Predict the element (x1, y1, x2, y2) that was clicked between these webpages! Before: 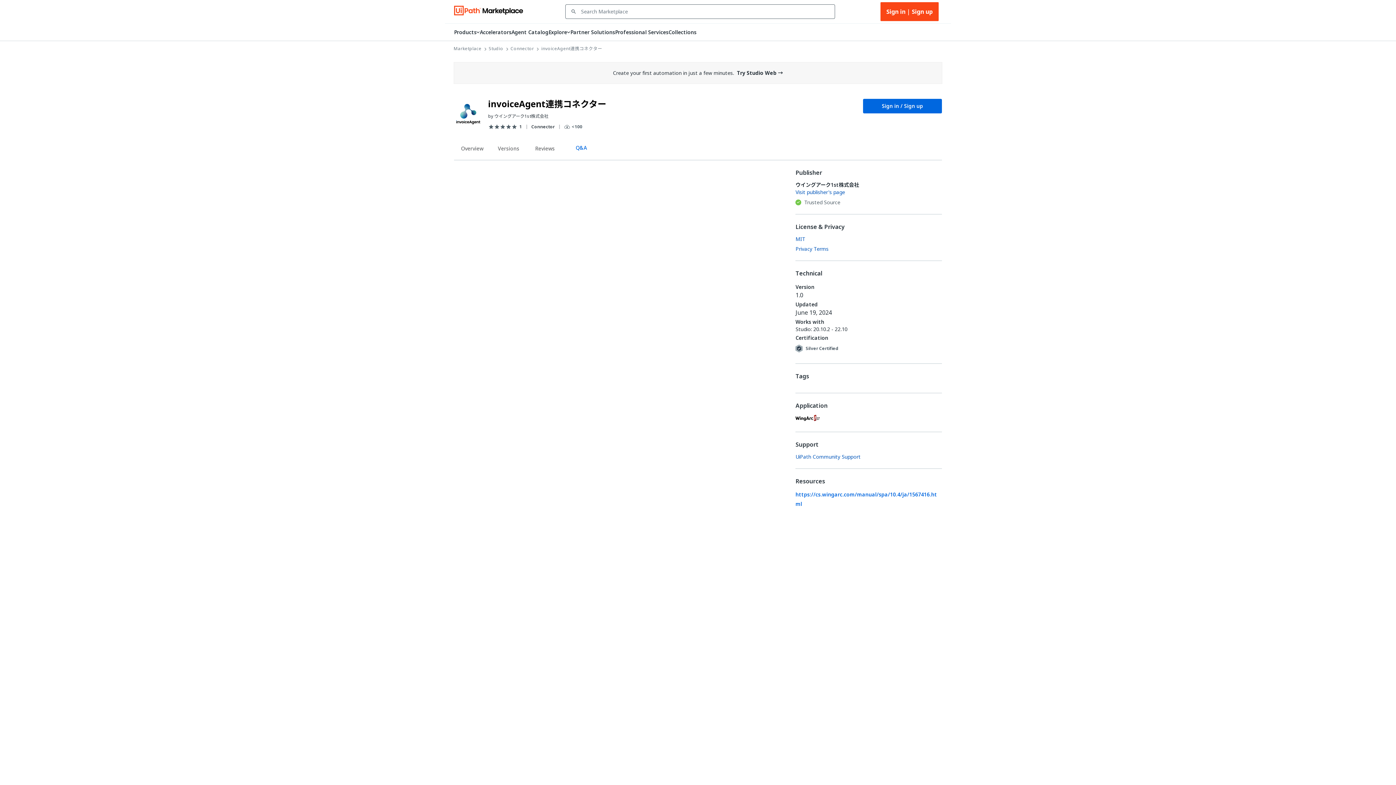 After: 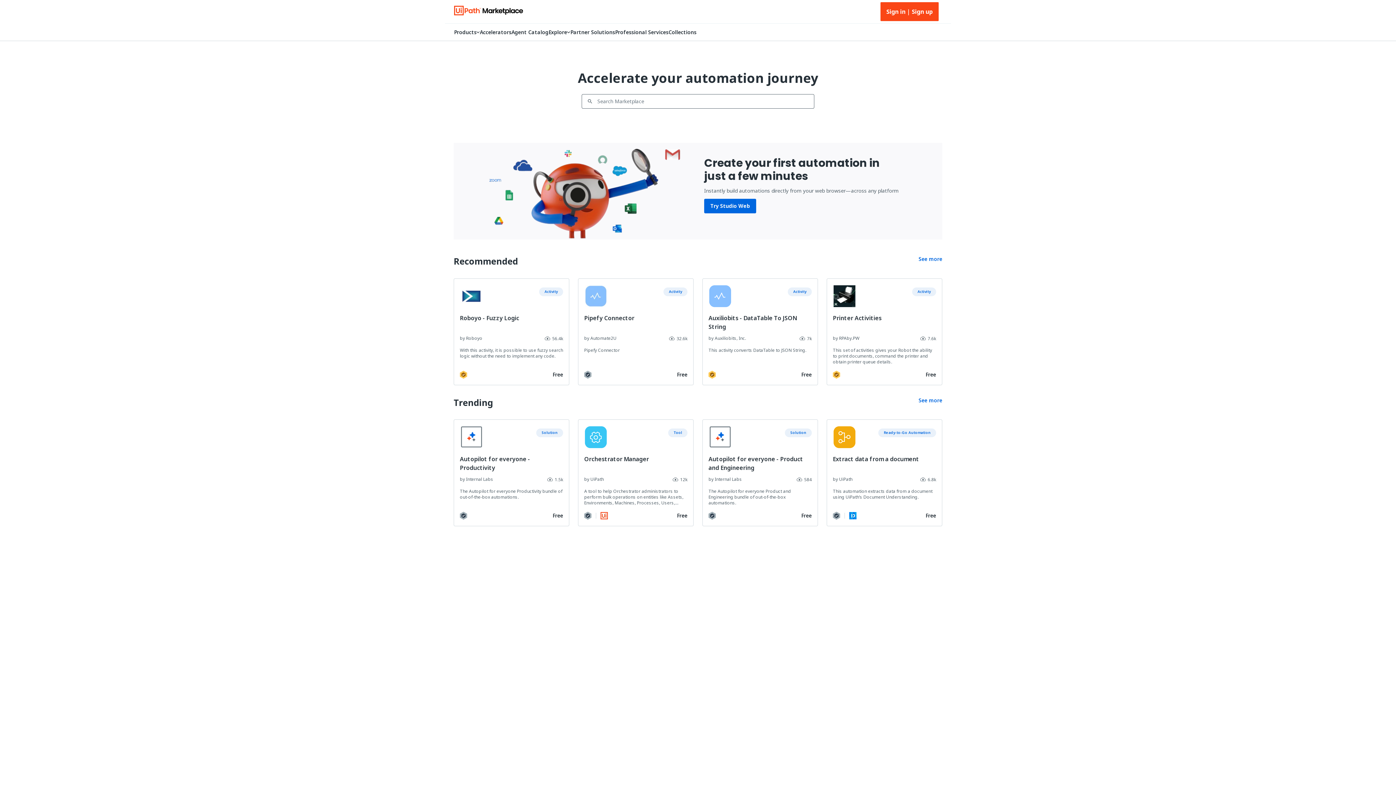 Action: bbox: (453, 5, 523, 17)